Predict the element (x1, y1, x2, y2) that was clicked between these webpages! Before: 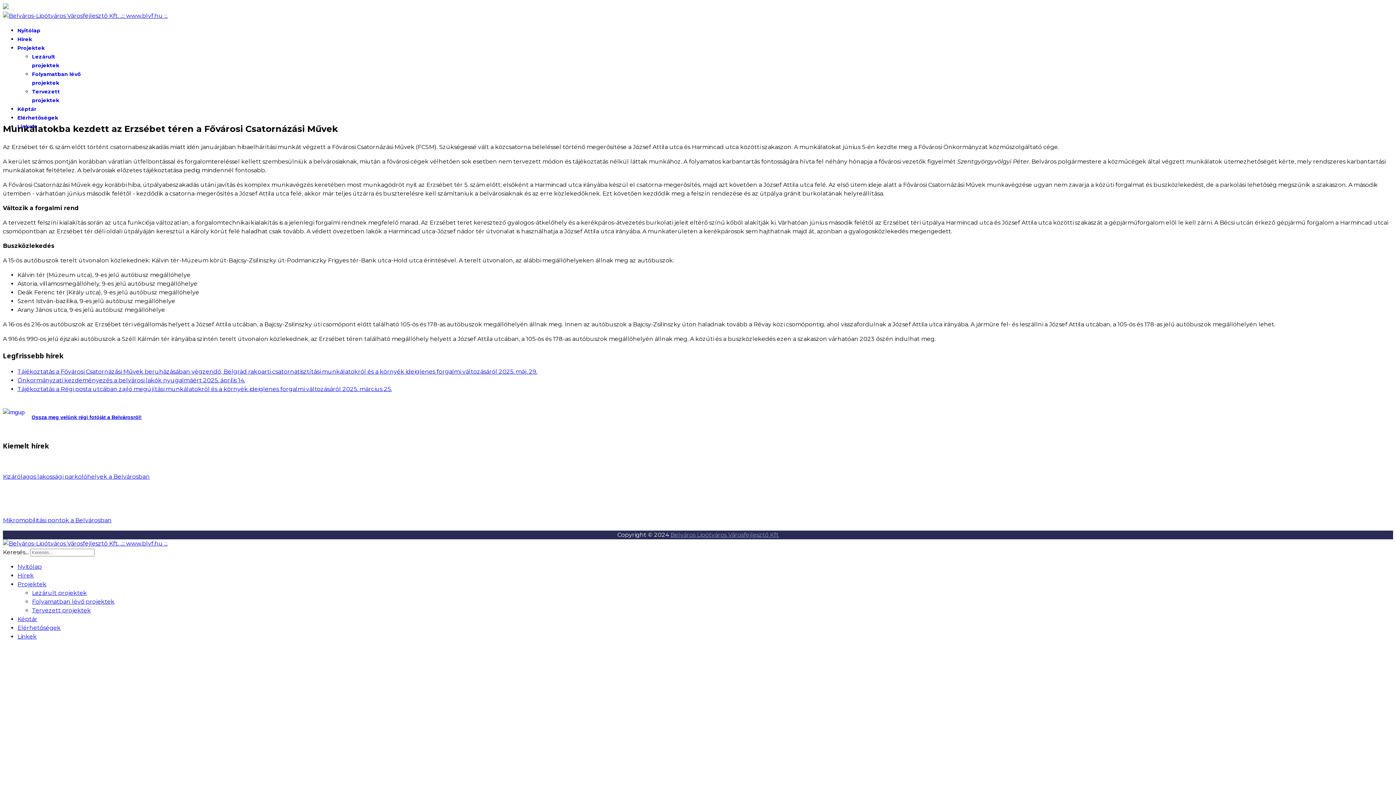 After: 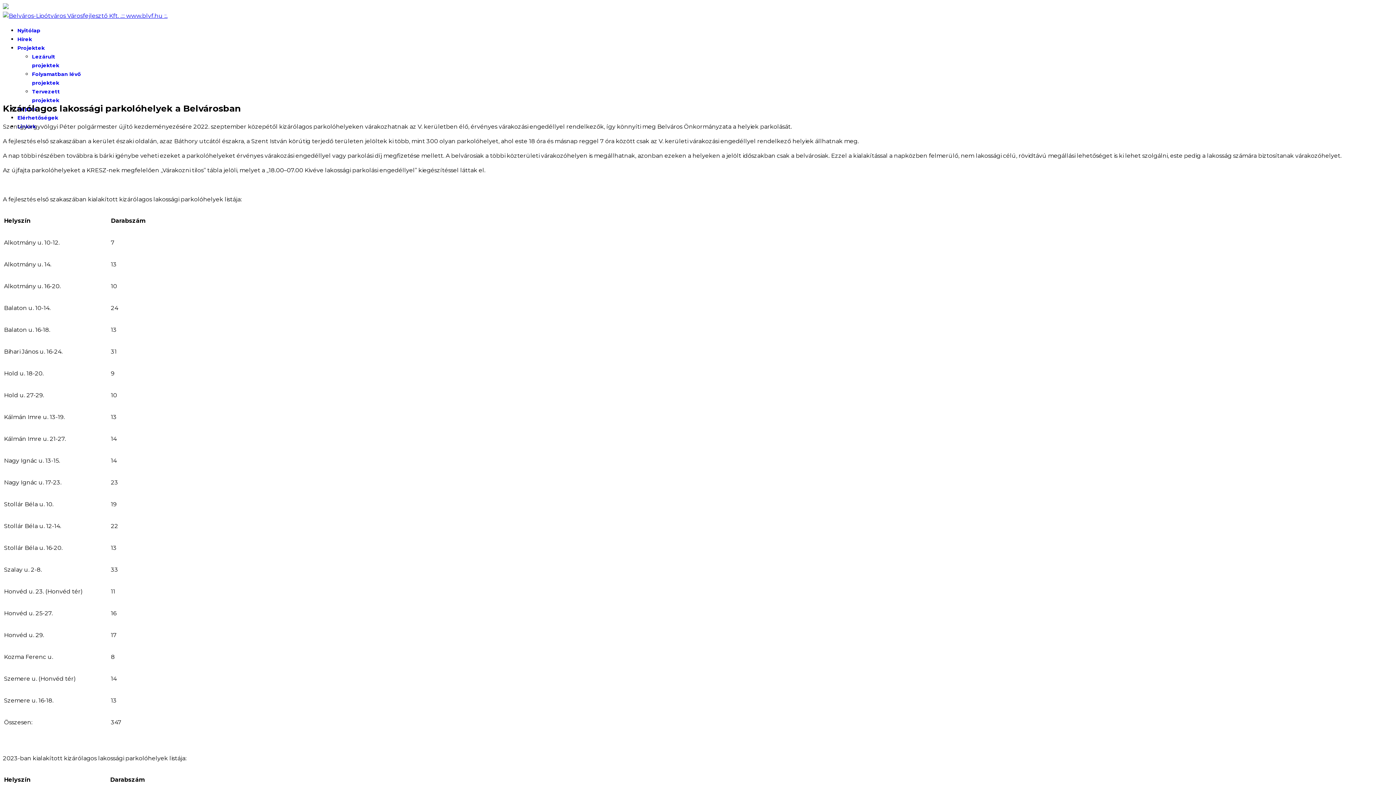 Action: label: Kizárólagos lakossági parkolóhelyek a Belvárosban bbox: (2, 473, 149, 480)